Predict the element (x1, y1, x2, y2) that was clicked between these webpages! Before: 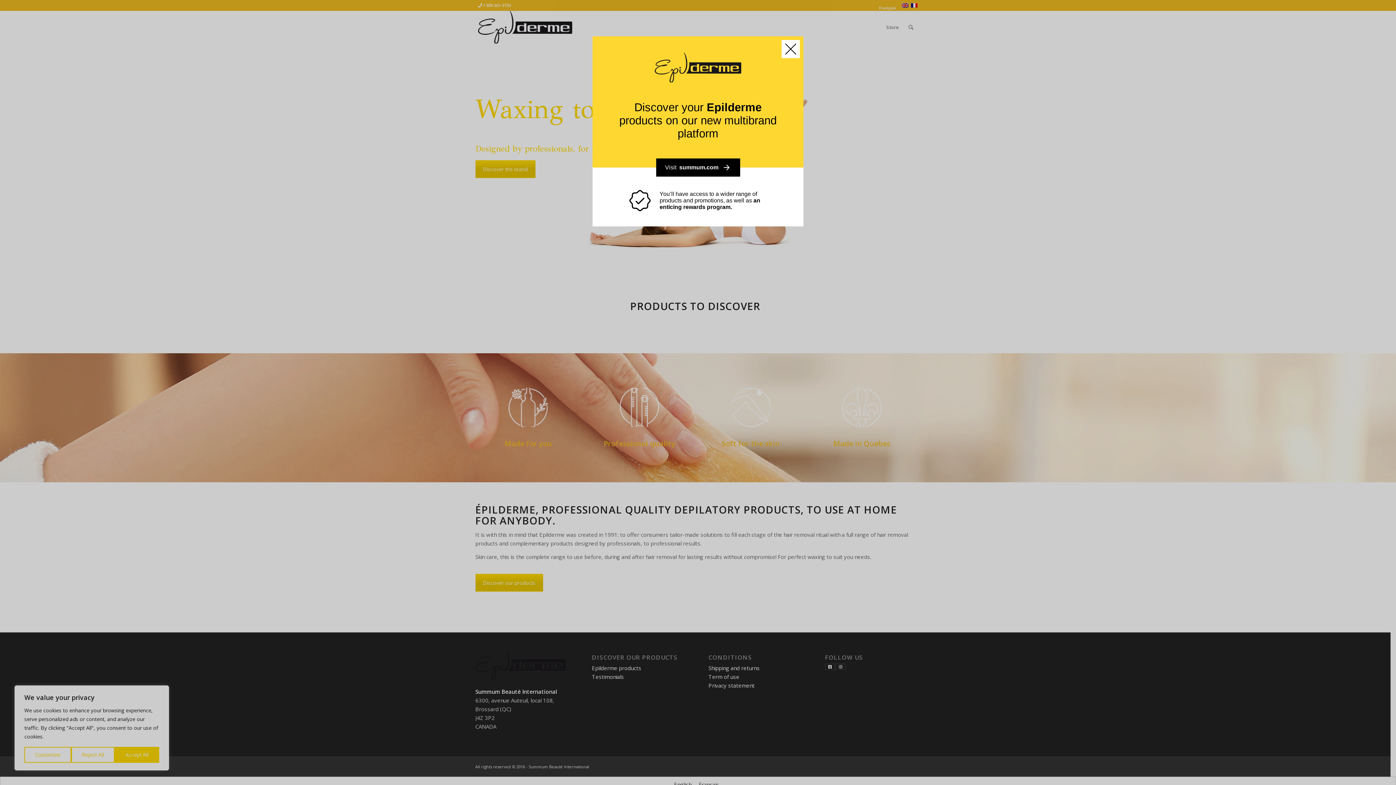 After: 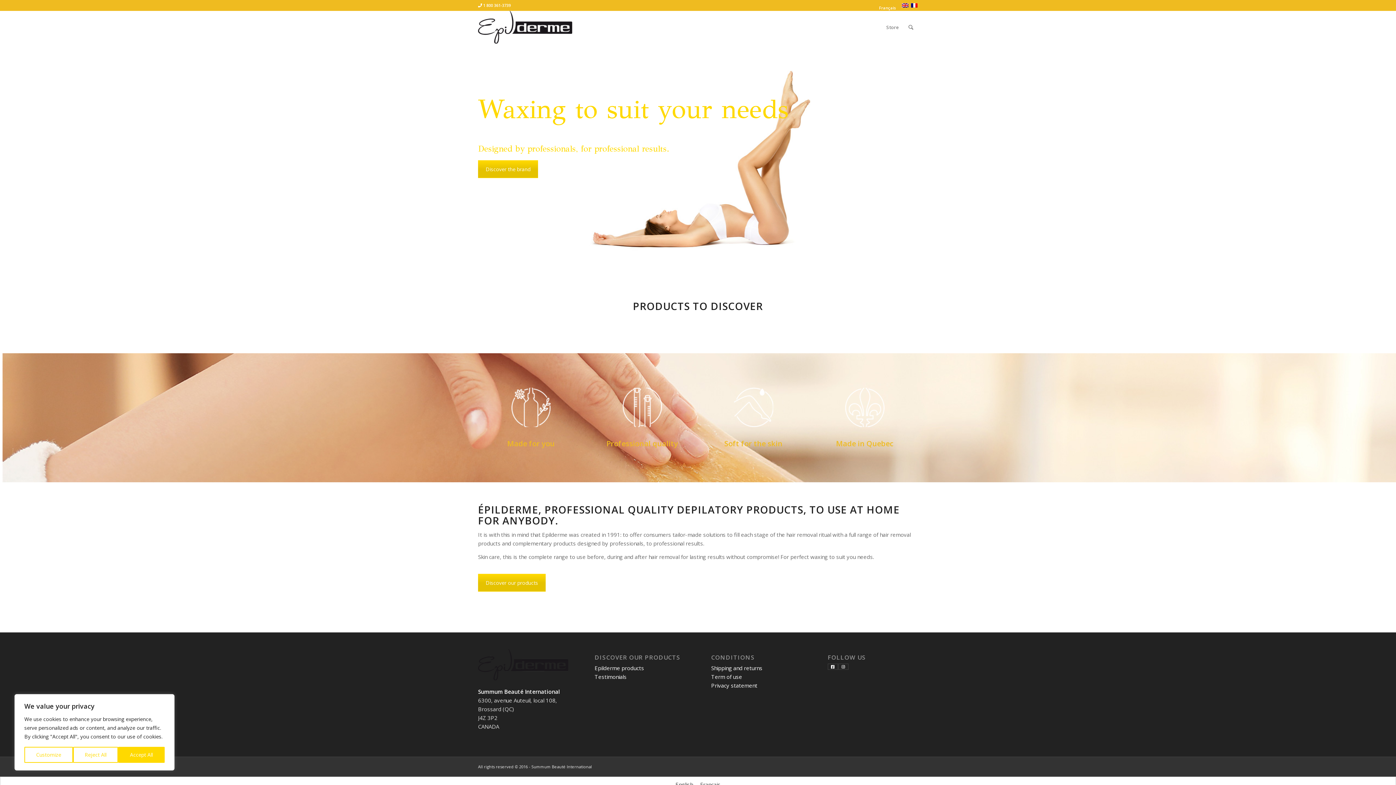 Action: label: Close bbox: (781, 40, 800, 58)